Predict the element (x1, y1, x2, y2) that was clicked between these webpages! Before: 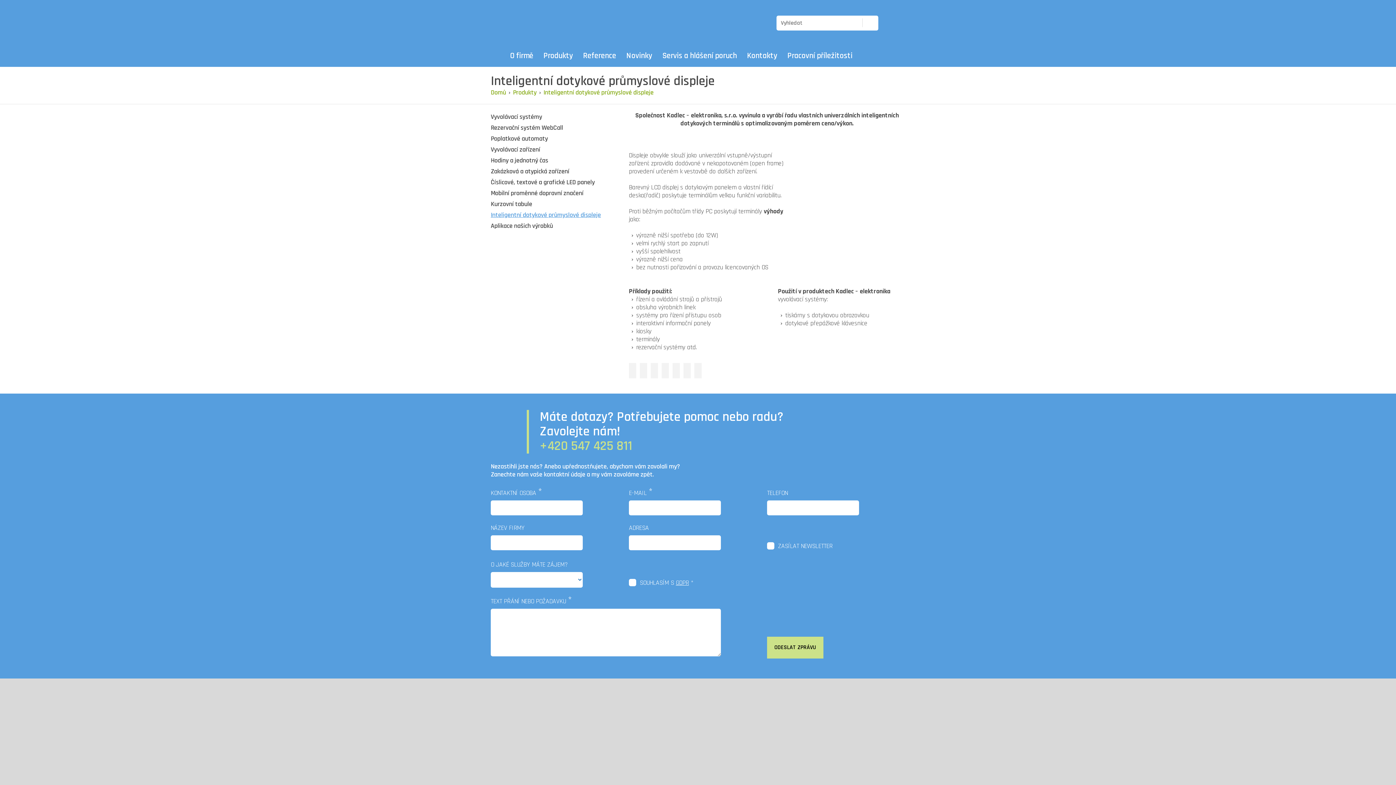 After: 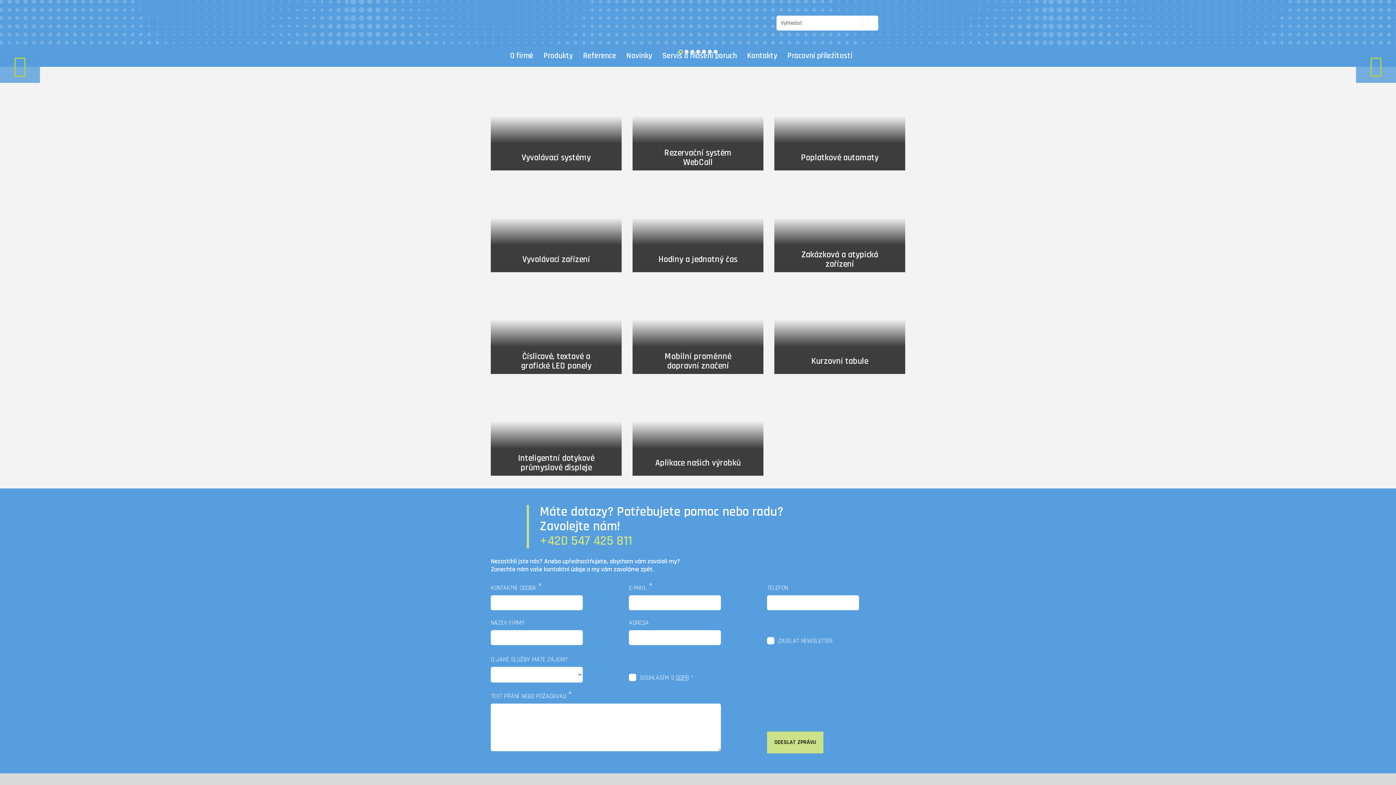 Action: bbox: (513, 88, 536, 96) label: Produkty